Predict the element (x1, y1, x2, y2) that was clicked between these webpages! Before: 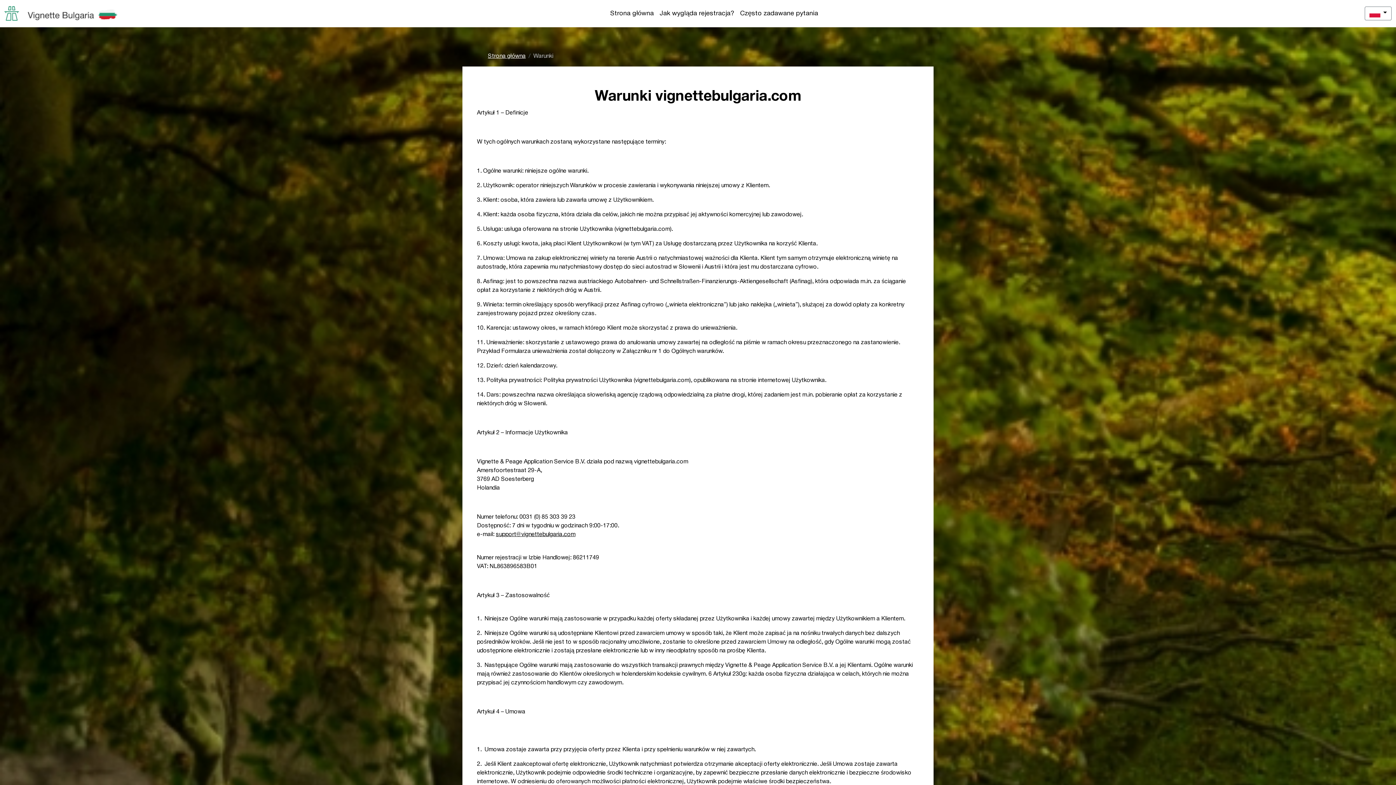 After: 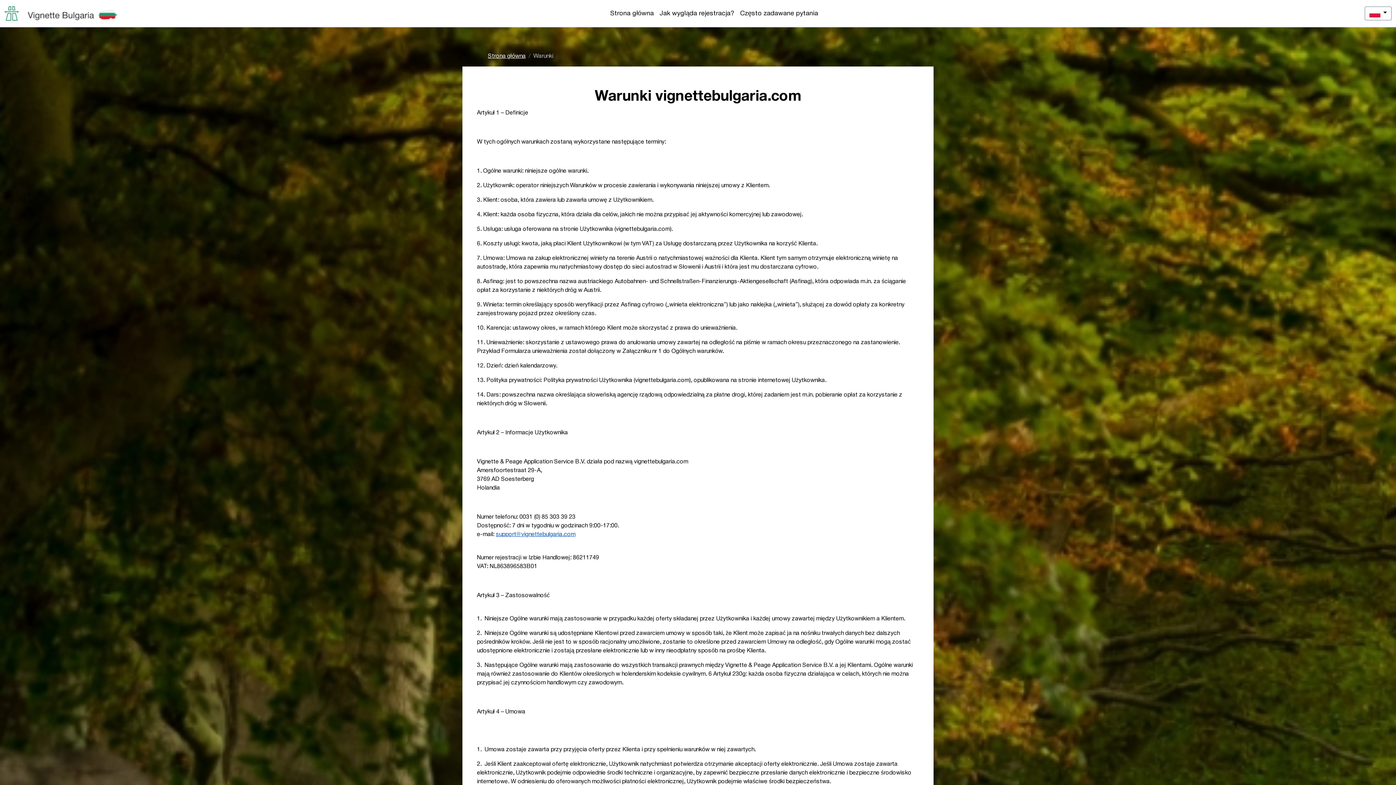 Action: bbox: (496, 532, 575, 537) label: support@vignettebulgaria.com